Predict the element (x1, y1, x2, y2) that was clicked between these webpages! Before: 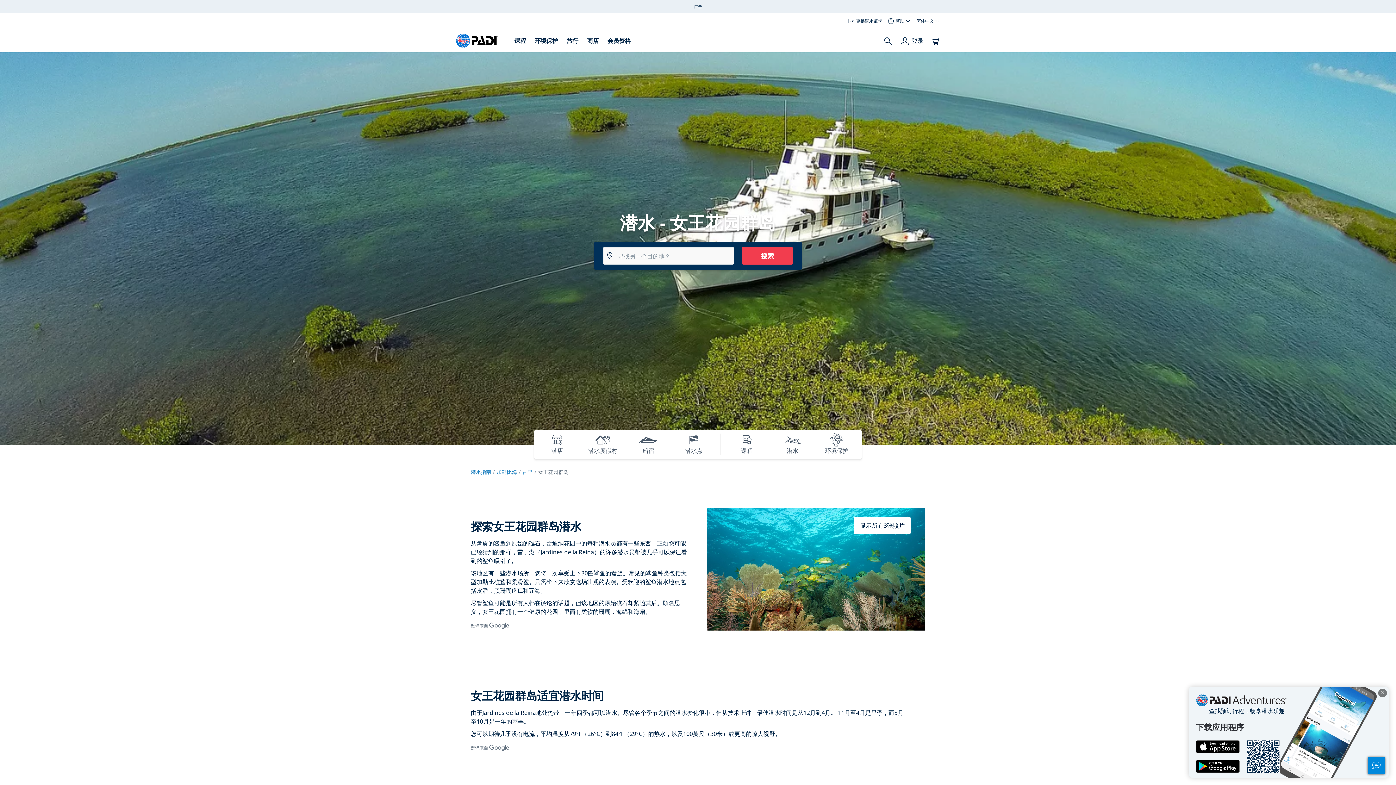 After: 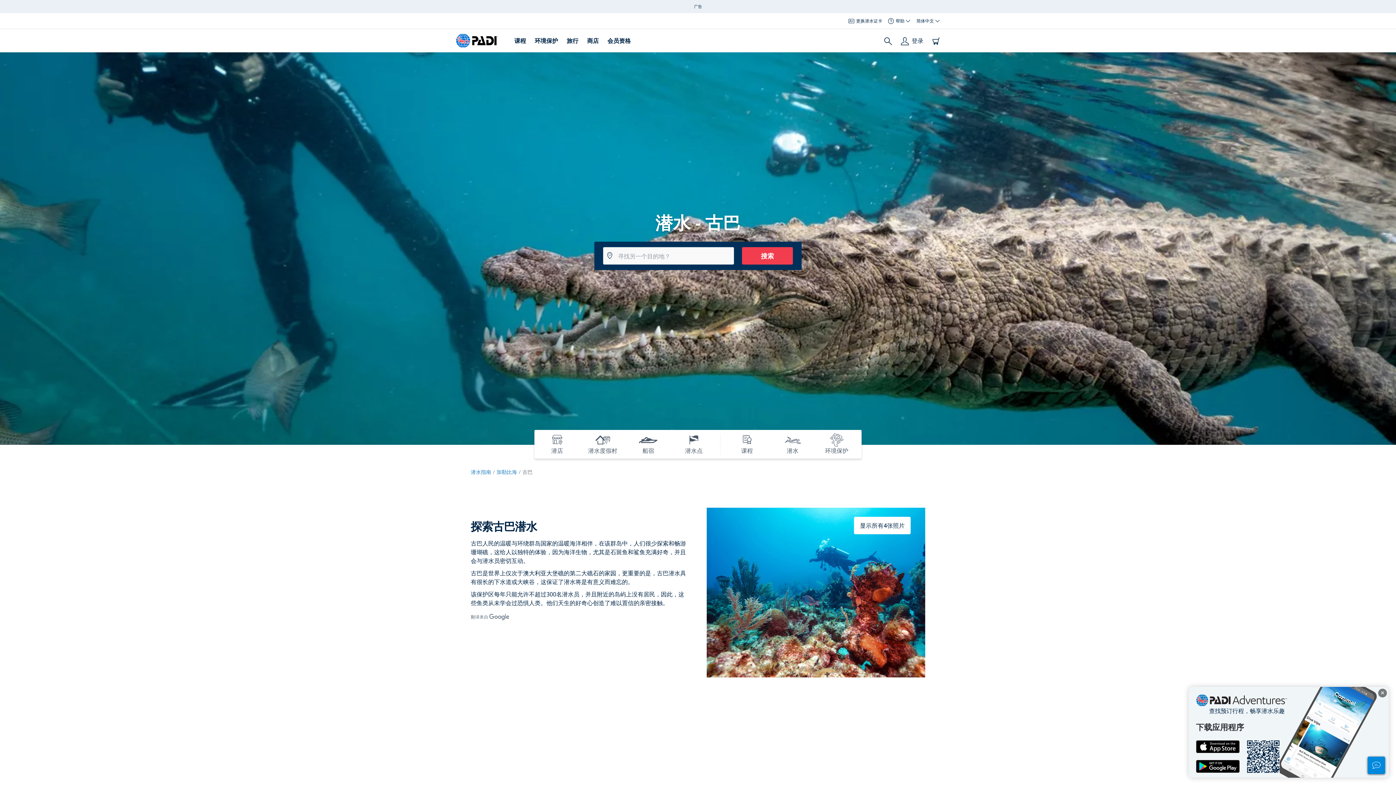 Action: label: 古巴 bbox: (522, 468, 532, 475)